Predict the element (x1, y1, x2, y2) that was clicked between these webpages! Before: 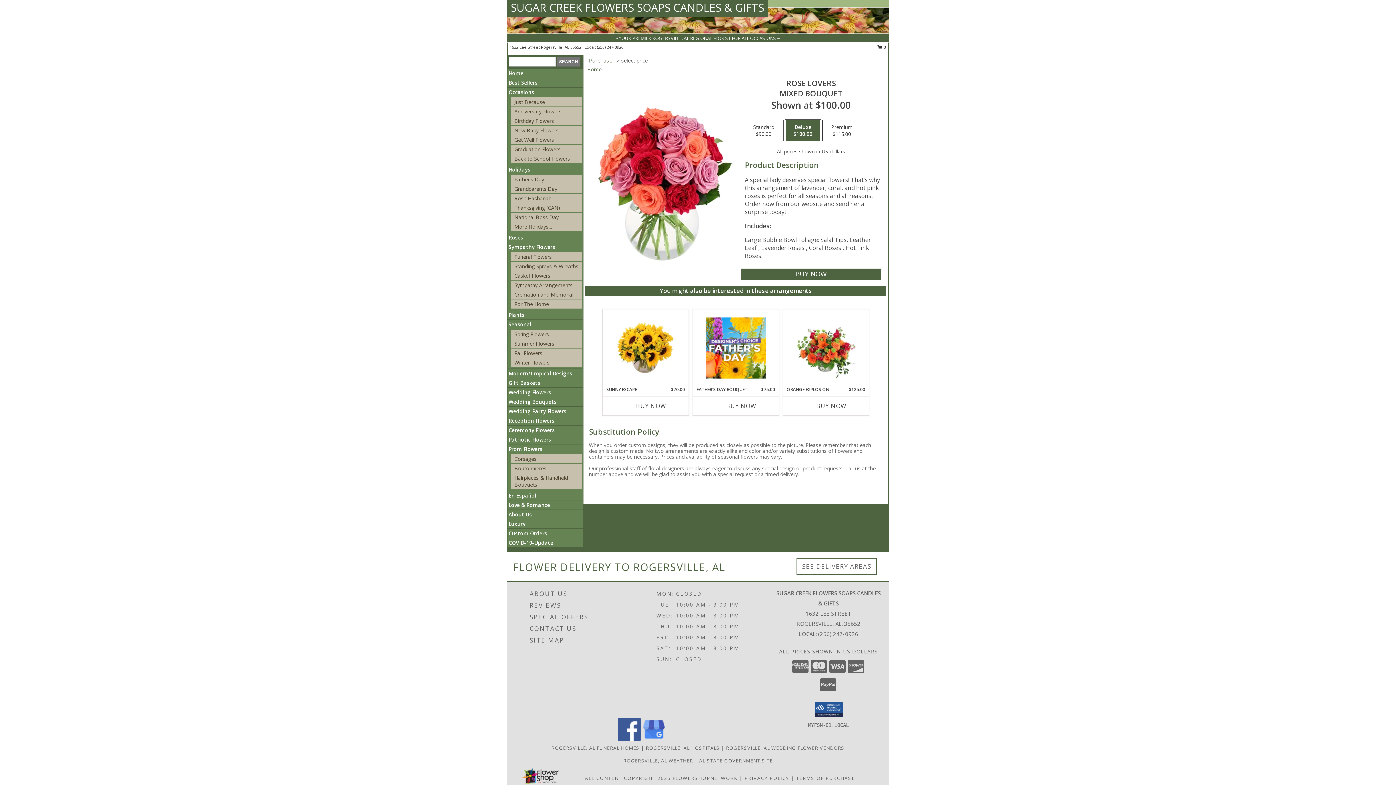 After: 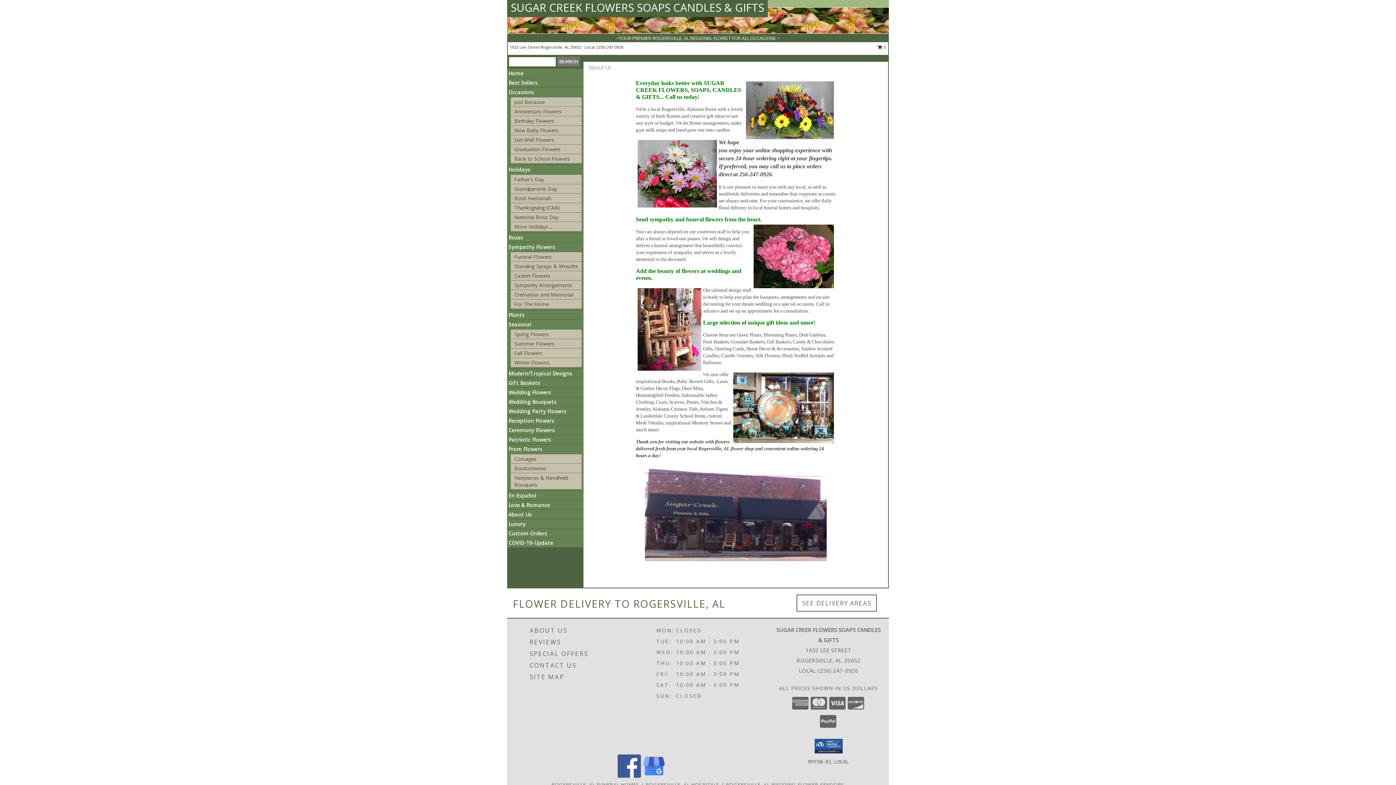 Action: bbox: (529, 588, 635, 600) label: ABOUT US